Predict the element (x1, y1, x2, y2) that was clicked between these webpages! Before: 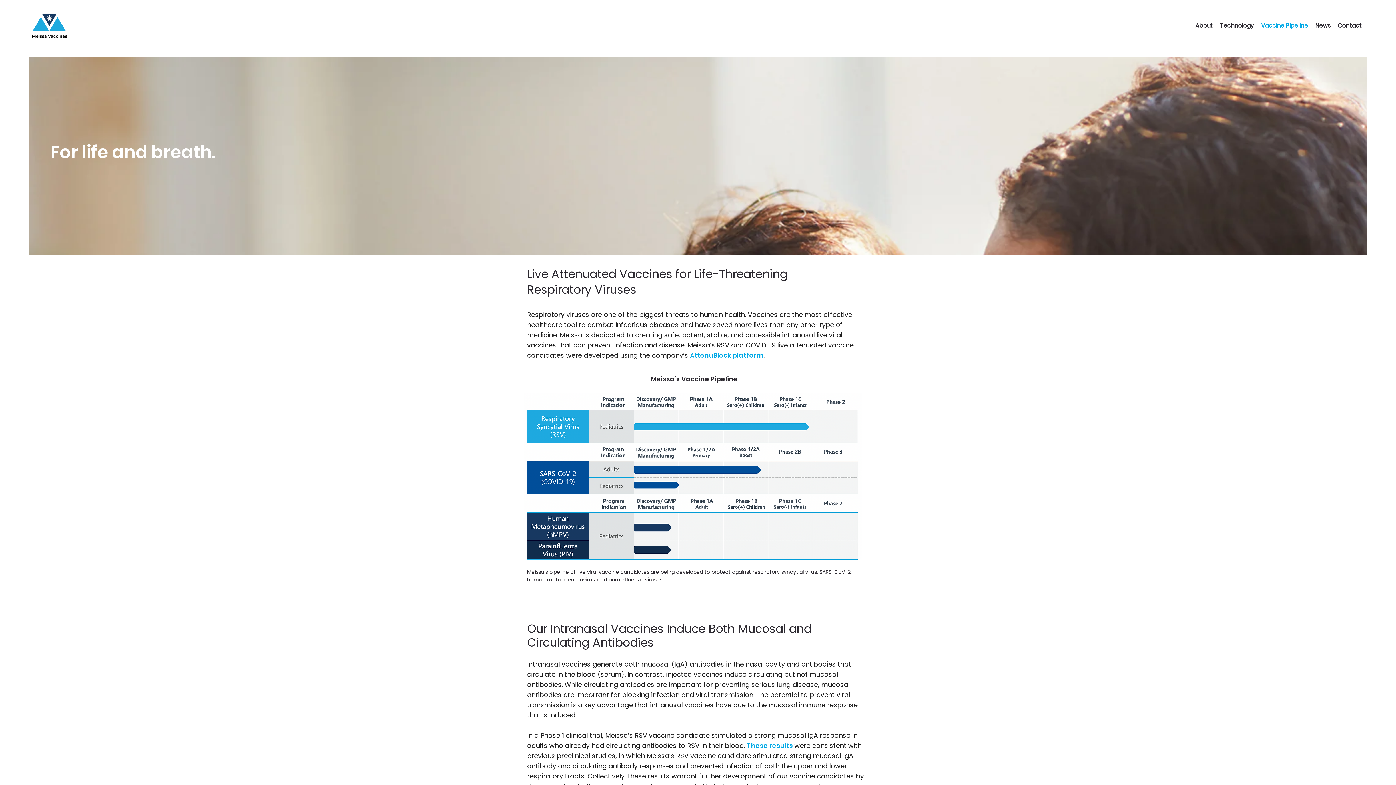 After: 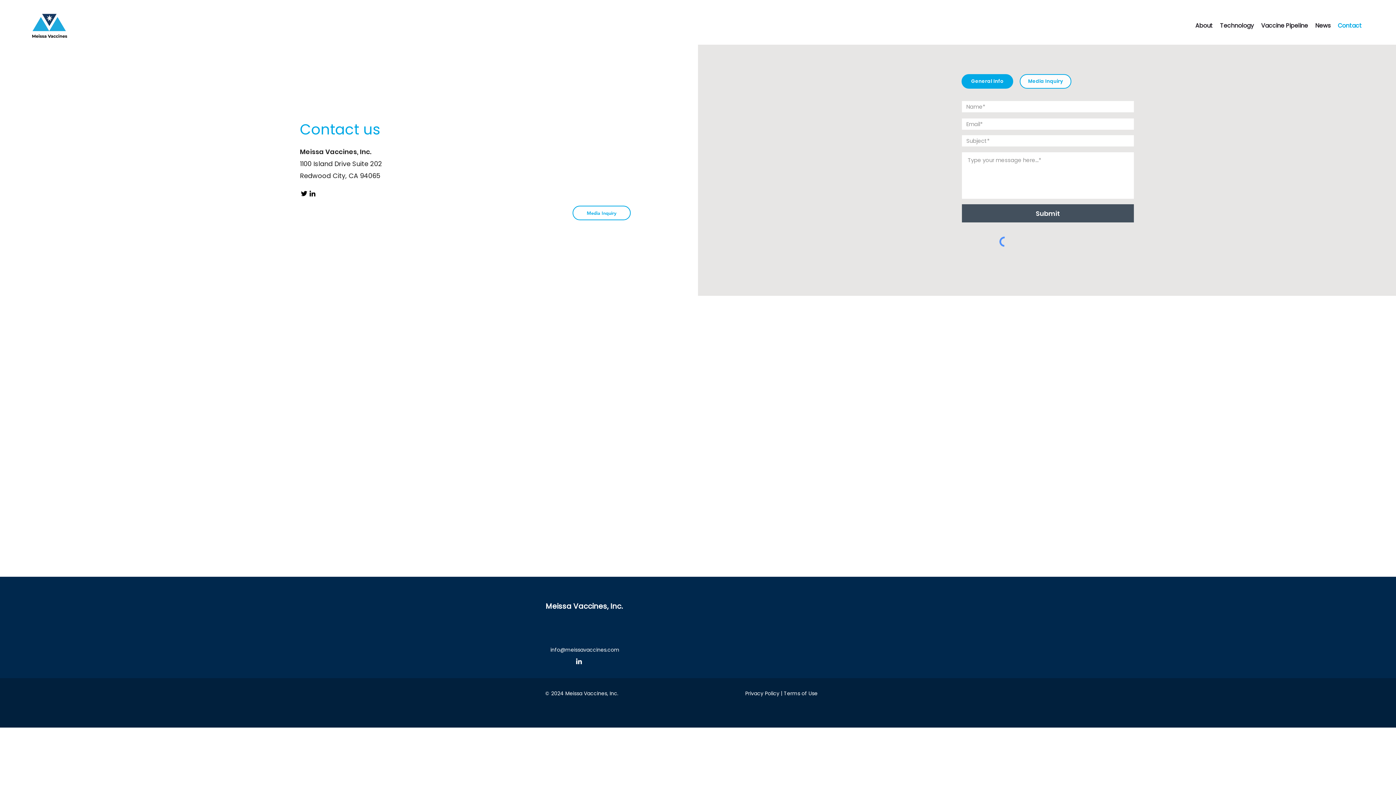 Action: bbox: (1334, 20, 1365, 31) label: Contact